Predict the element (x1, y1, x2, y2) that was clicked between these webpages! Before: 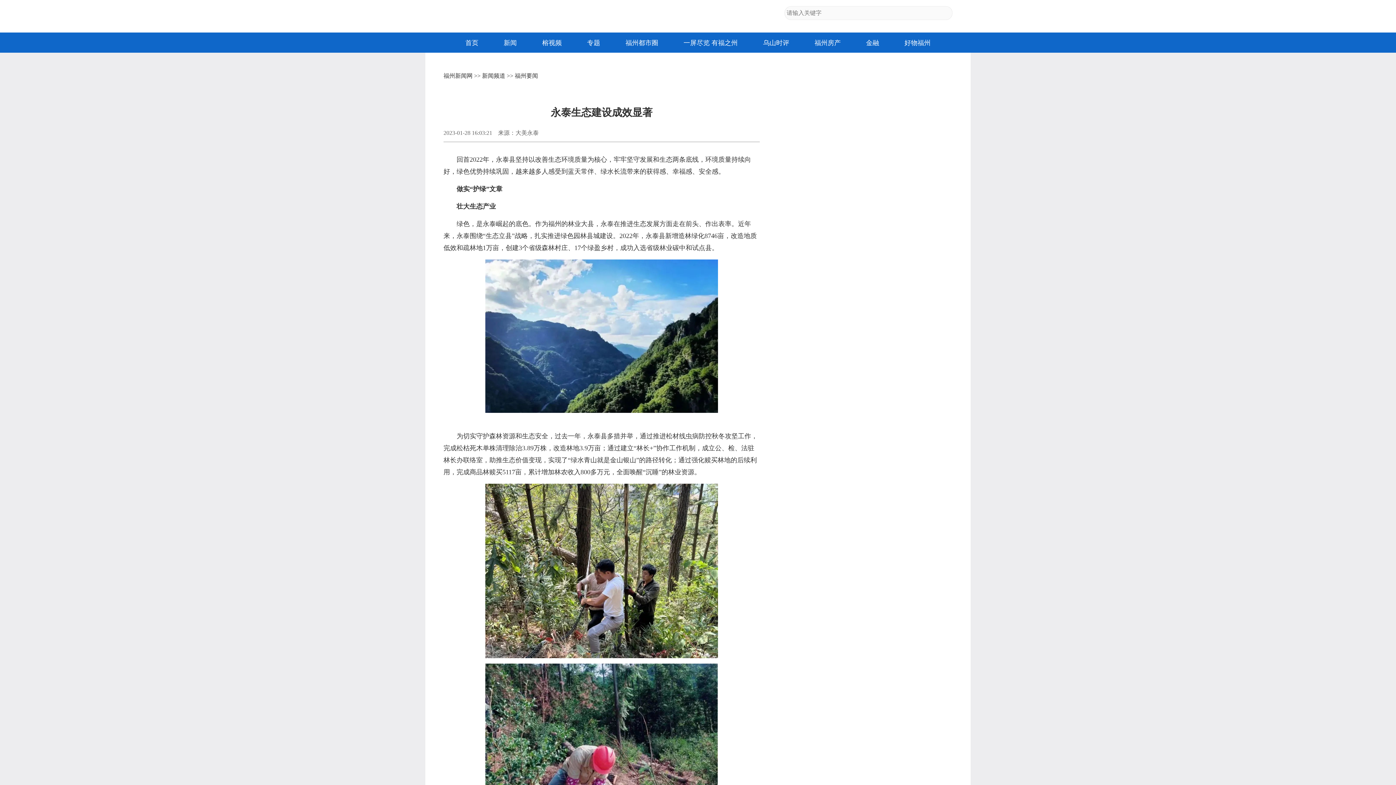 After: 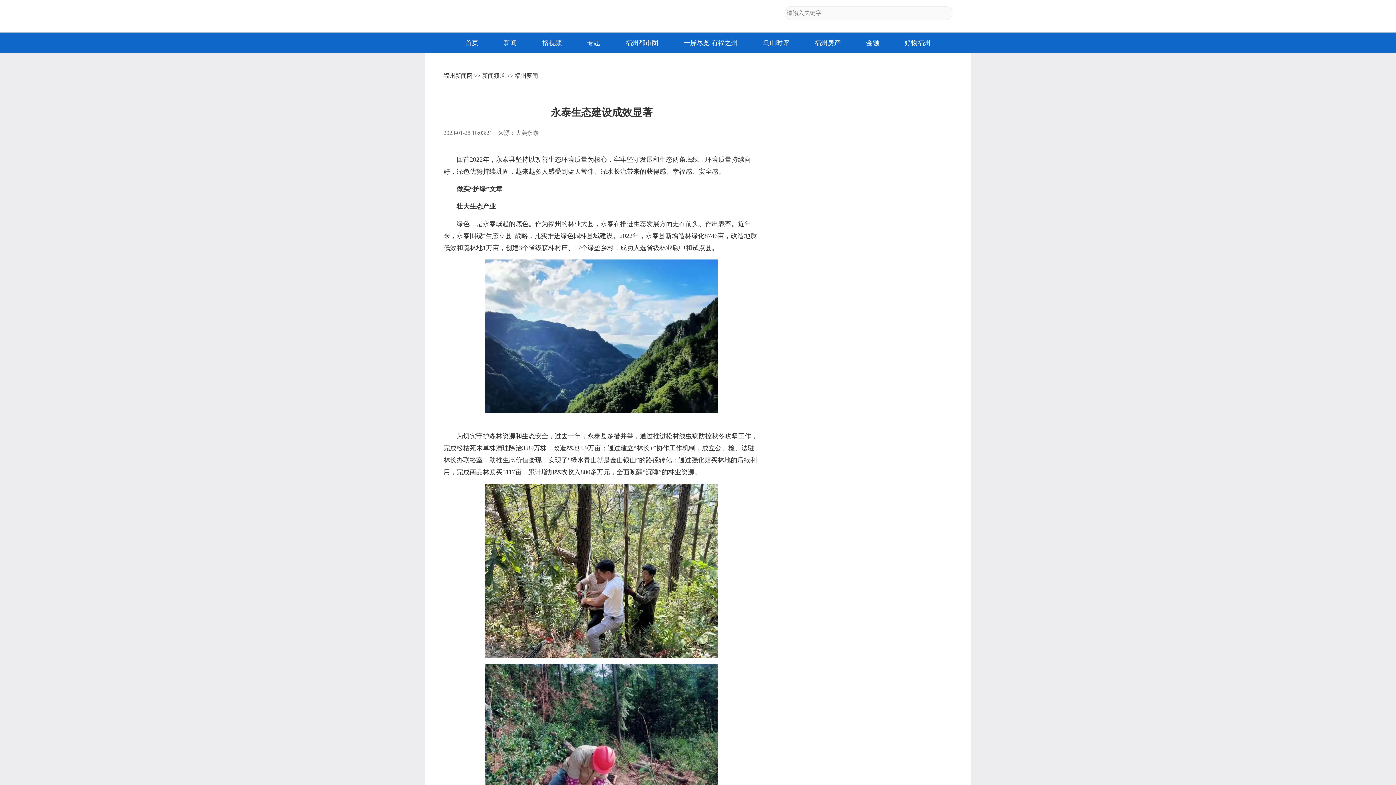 Action: bbox: (443, 10, 483, 20)